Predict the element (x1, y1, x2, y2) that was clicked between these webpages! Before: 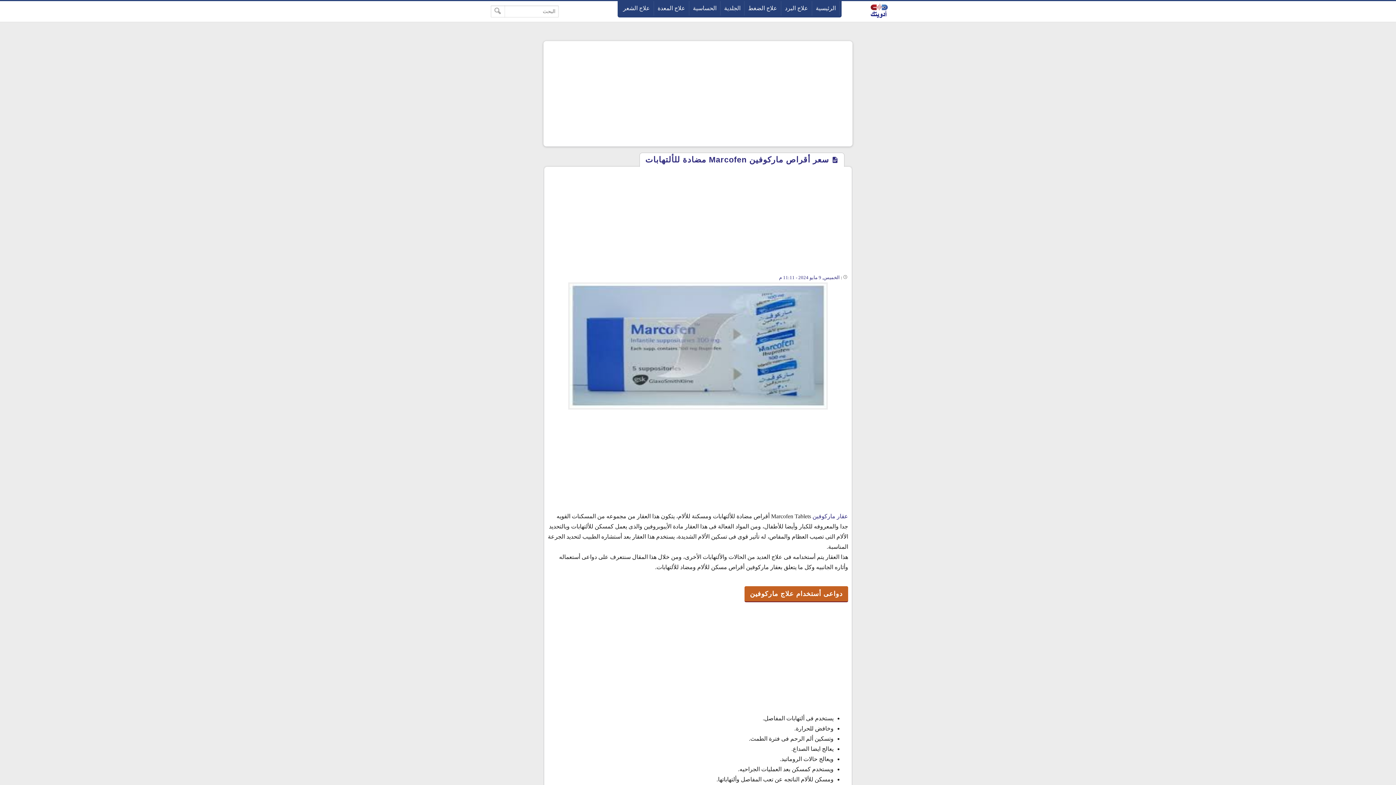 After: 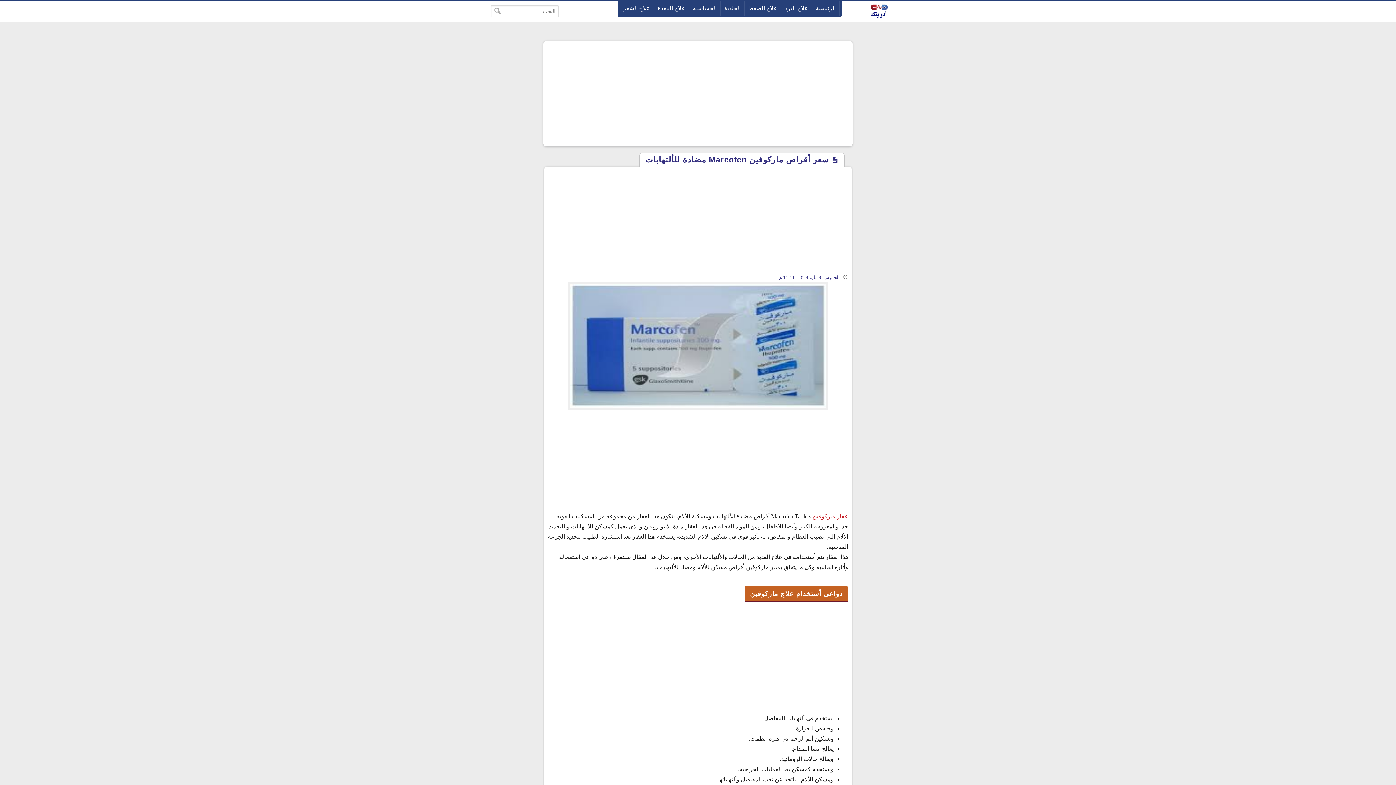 Action: bbox: (812, 513, 848, 519) label: عقار ماركوفين